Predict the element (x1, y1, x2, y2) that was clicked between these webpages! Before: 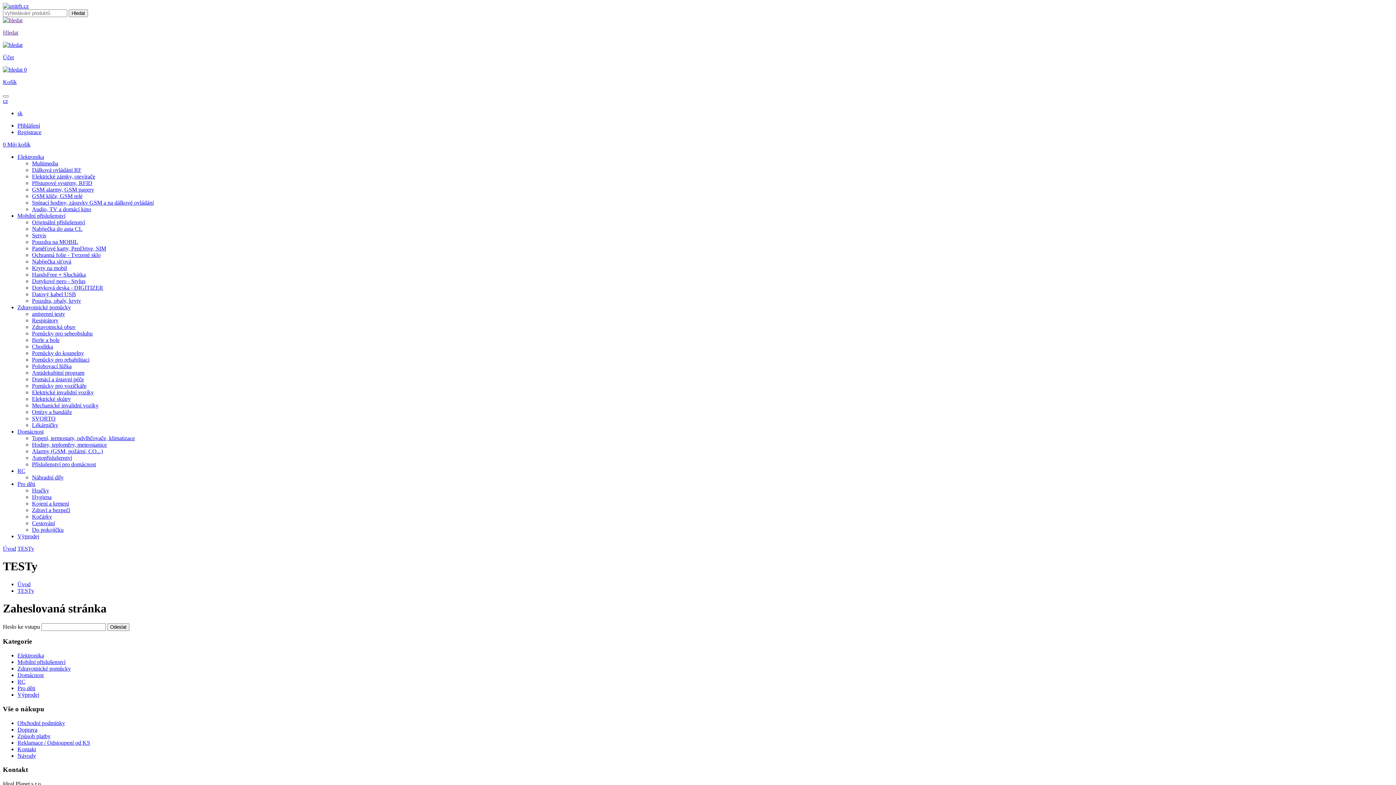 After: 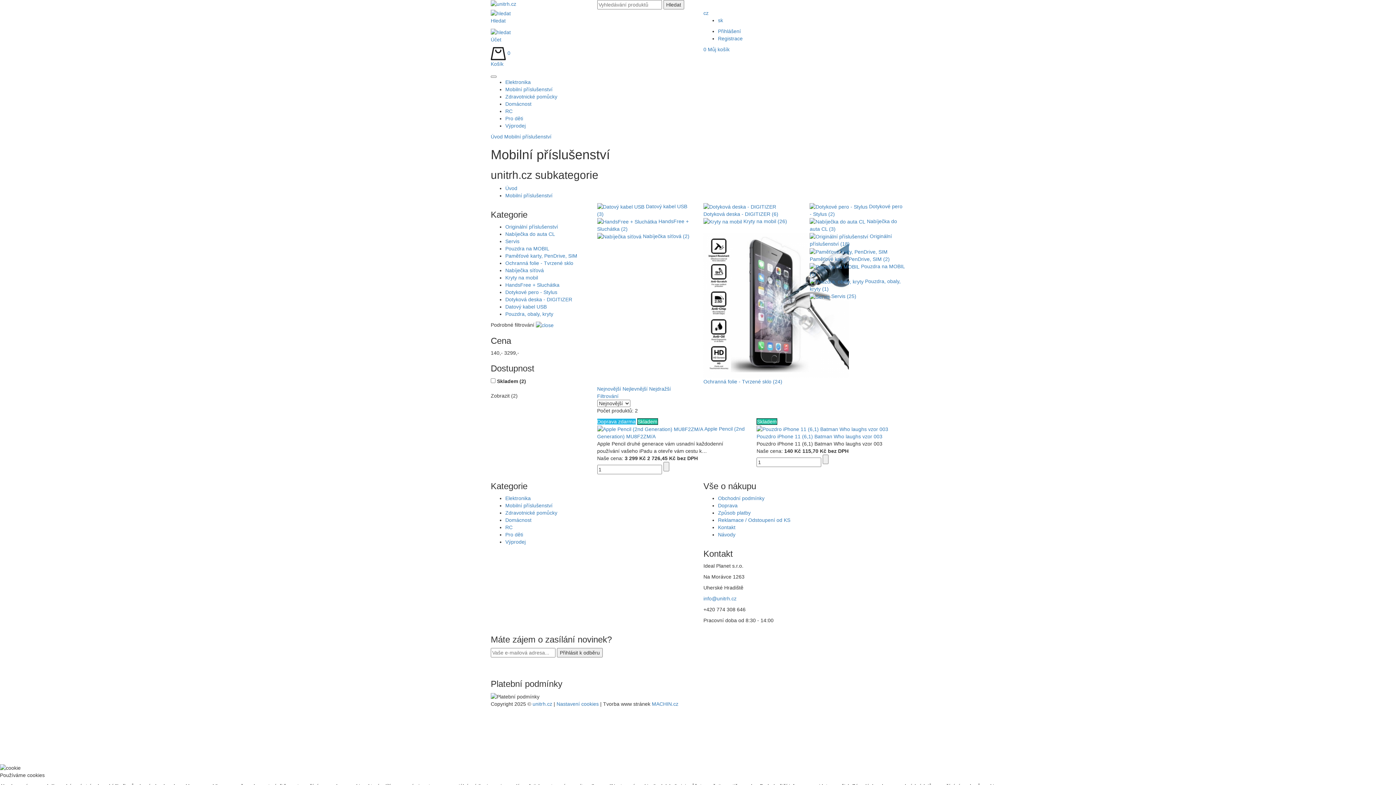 Action: label: Mobilní příslušenství bbox: (17, 212, 65, 218)